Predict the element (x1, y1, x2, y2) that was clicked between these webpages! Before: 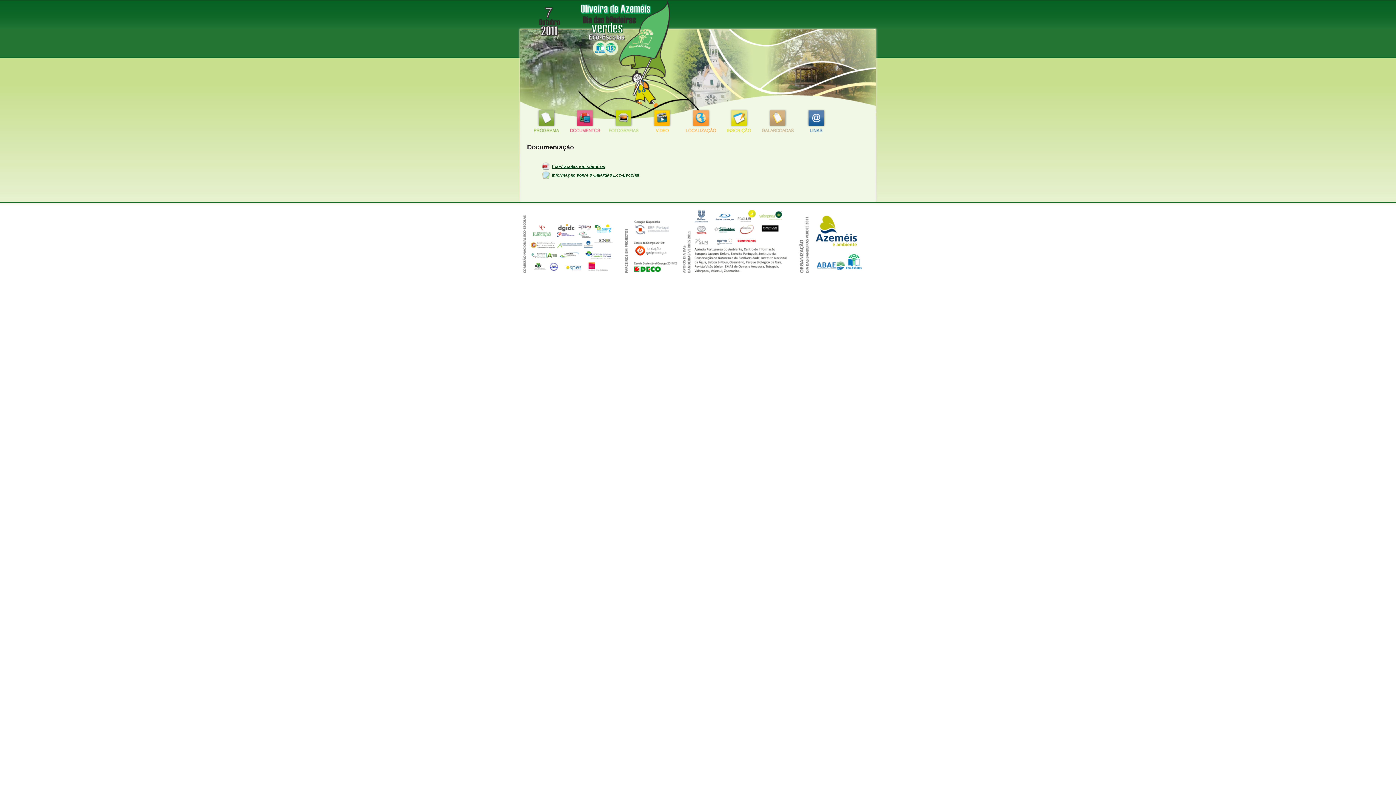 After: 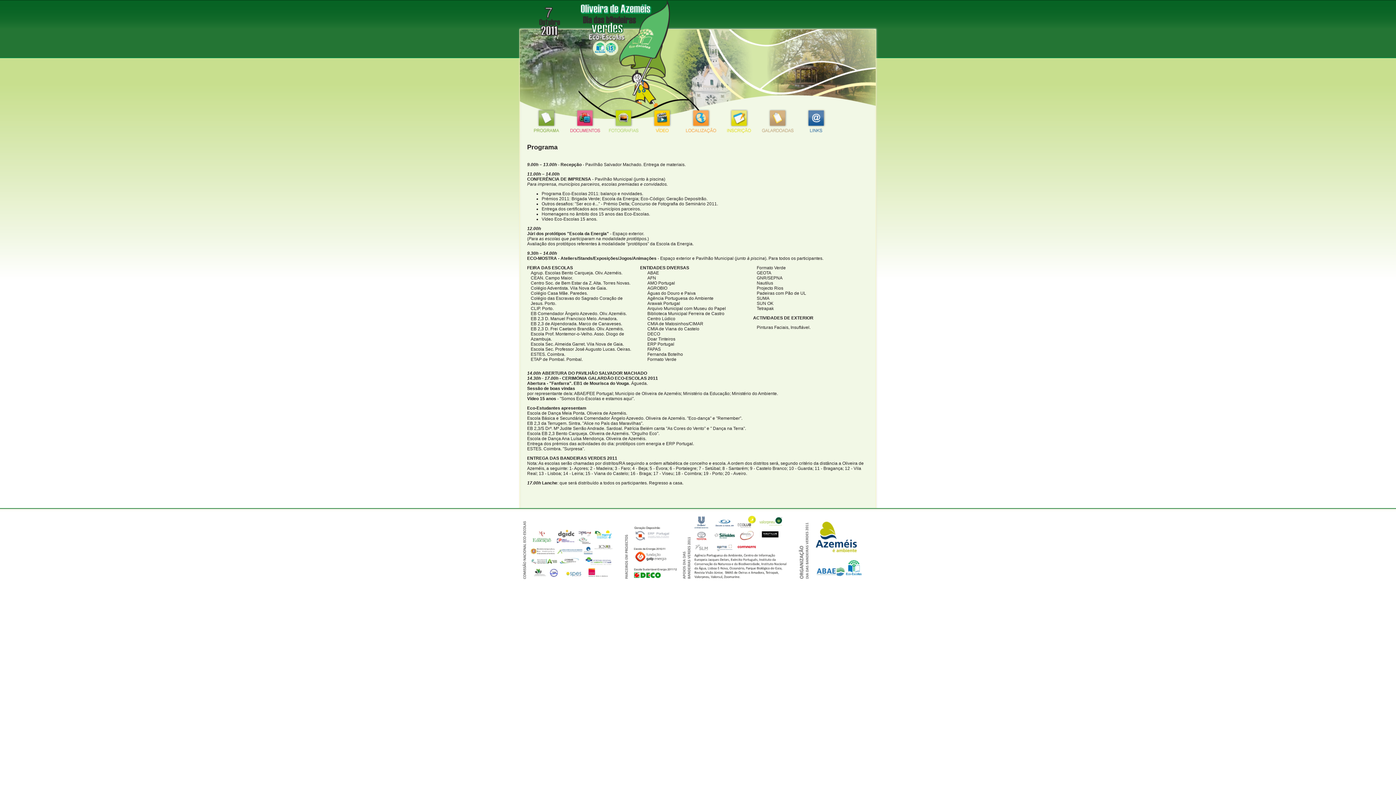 Action: label: Programa bbox: (530, 109, 562, 133)